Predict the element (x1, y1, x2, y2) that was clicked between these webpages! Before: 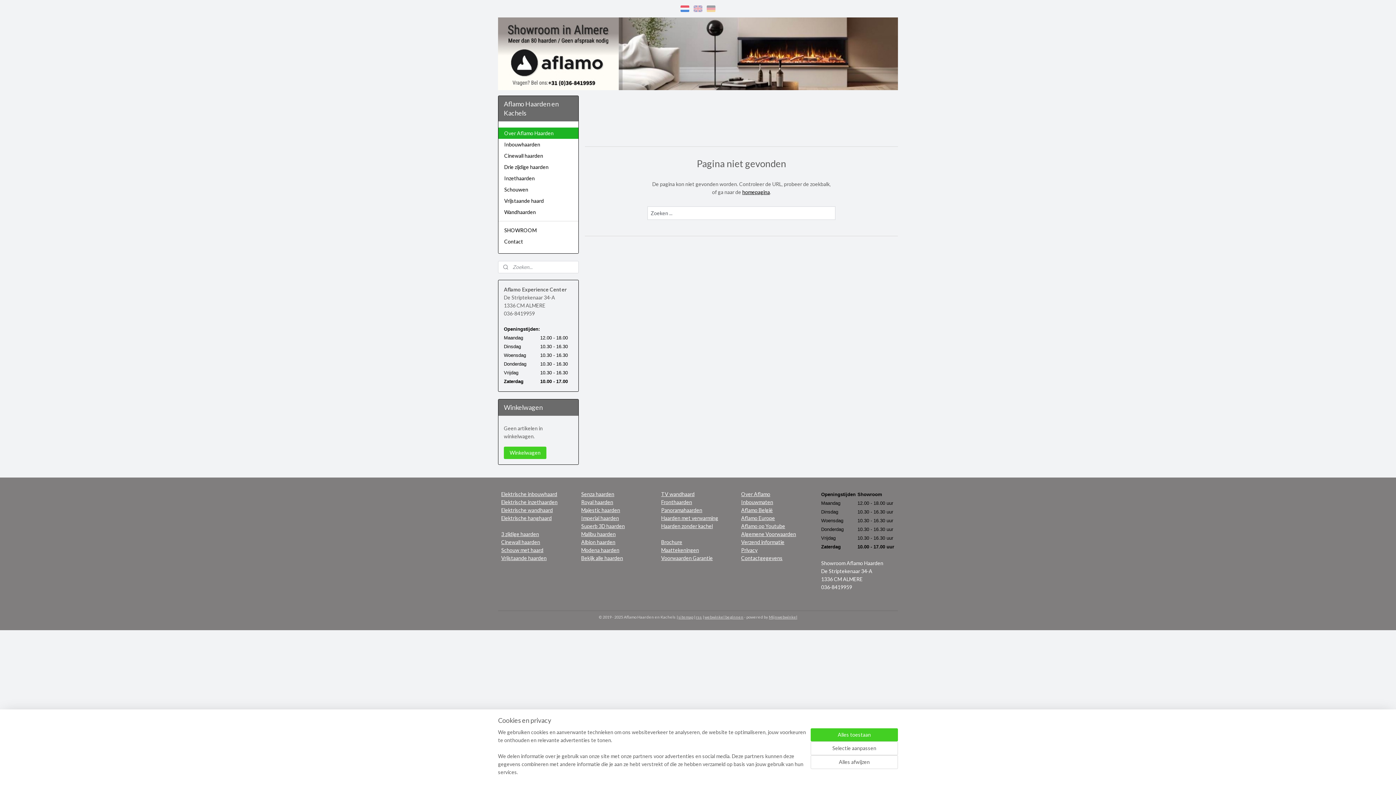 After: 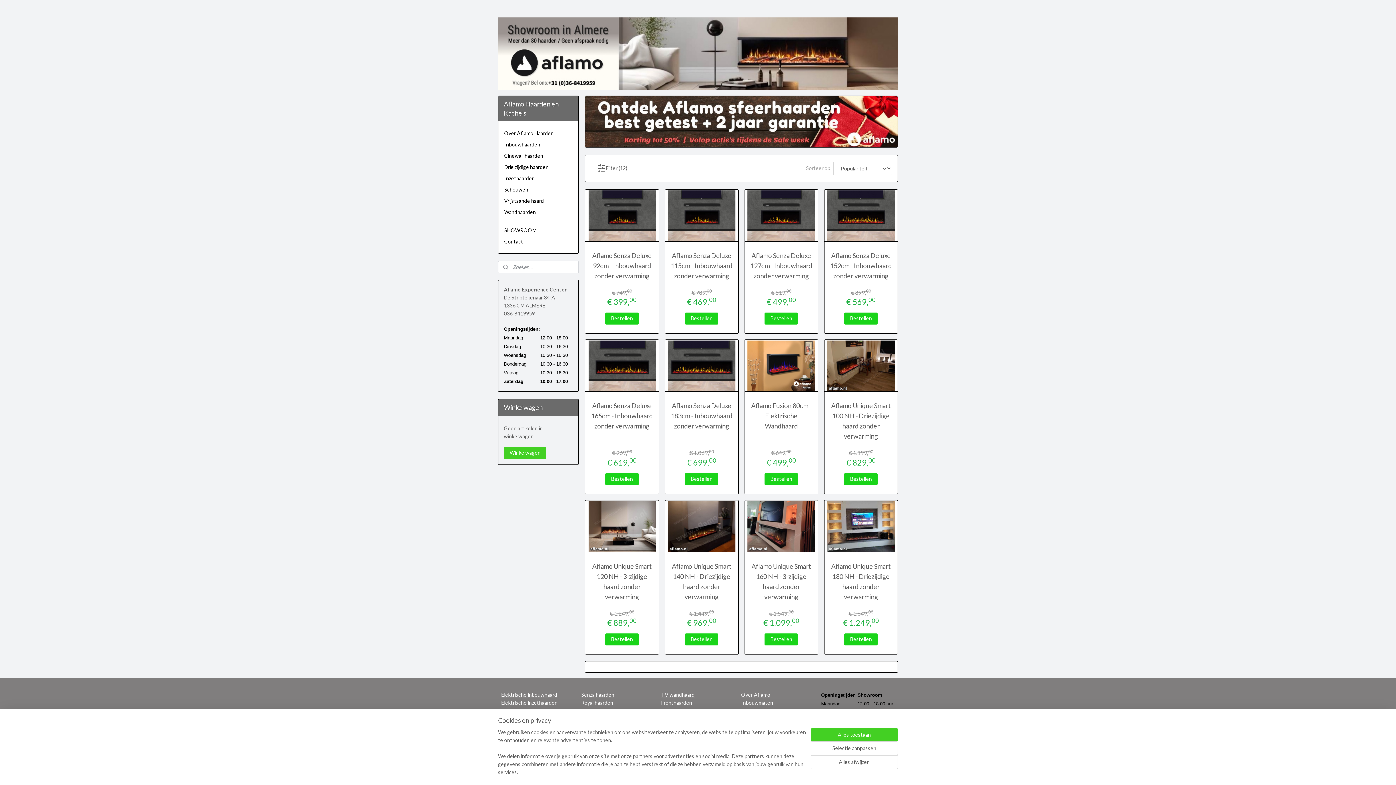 Action: bbox: (661, 523, 713, 529) label: Haarden zonder kachel